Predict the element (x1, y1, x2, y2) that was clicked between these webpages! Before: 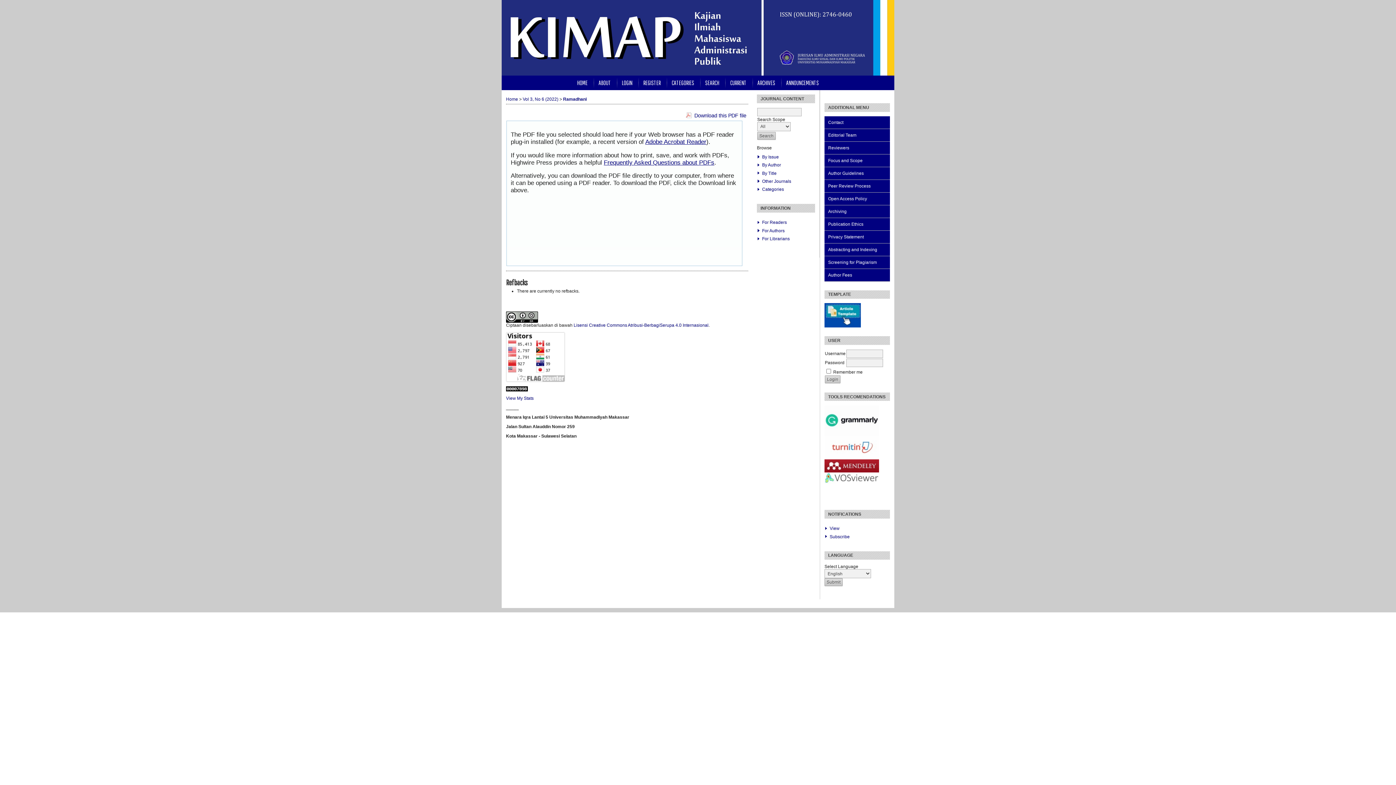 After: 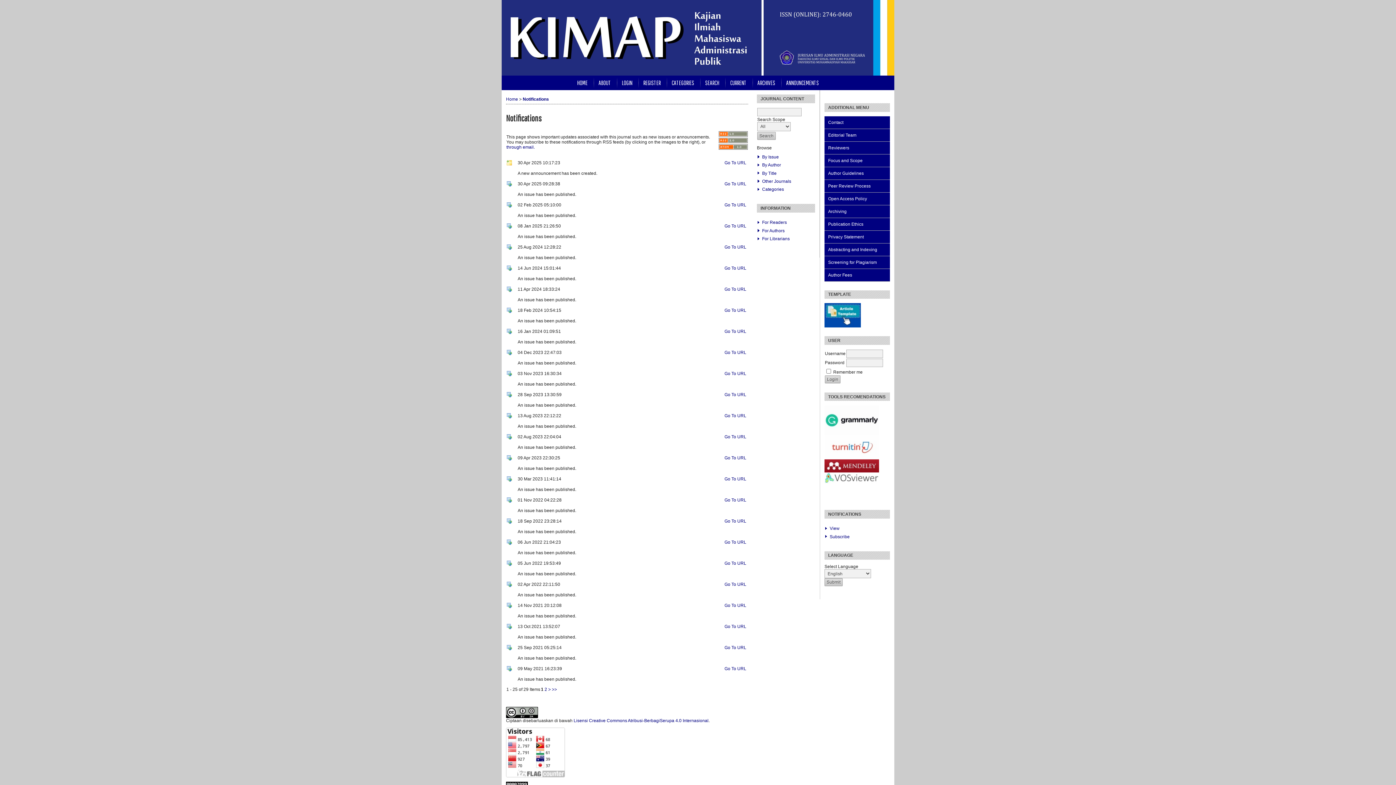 Action: label: View bbox: (829, 526, 839, 531)